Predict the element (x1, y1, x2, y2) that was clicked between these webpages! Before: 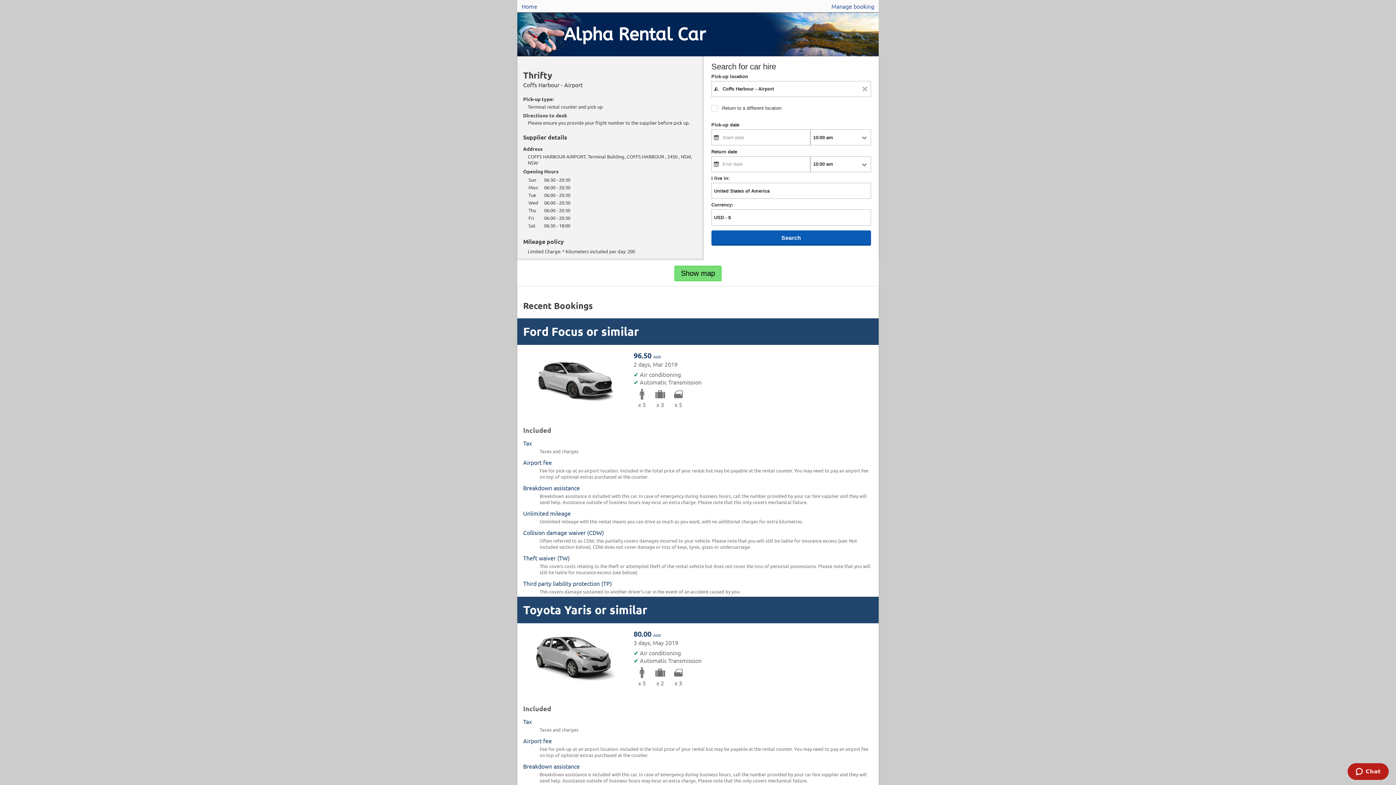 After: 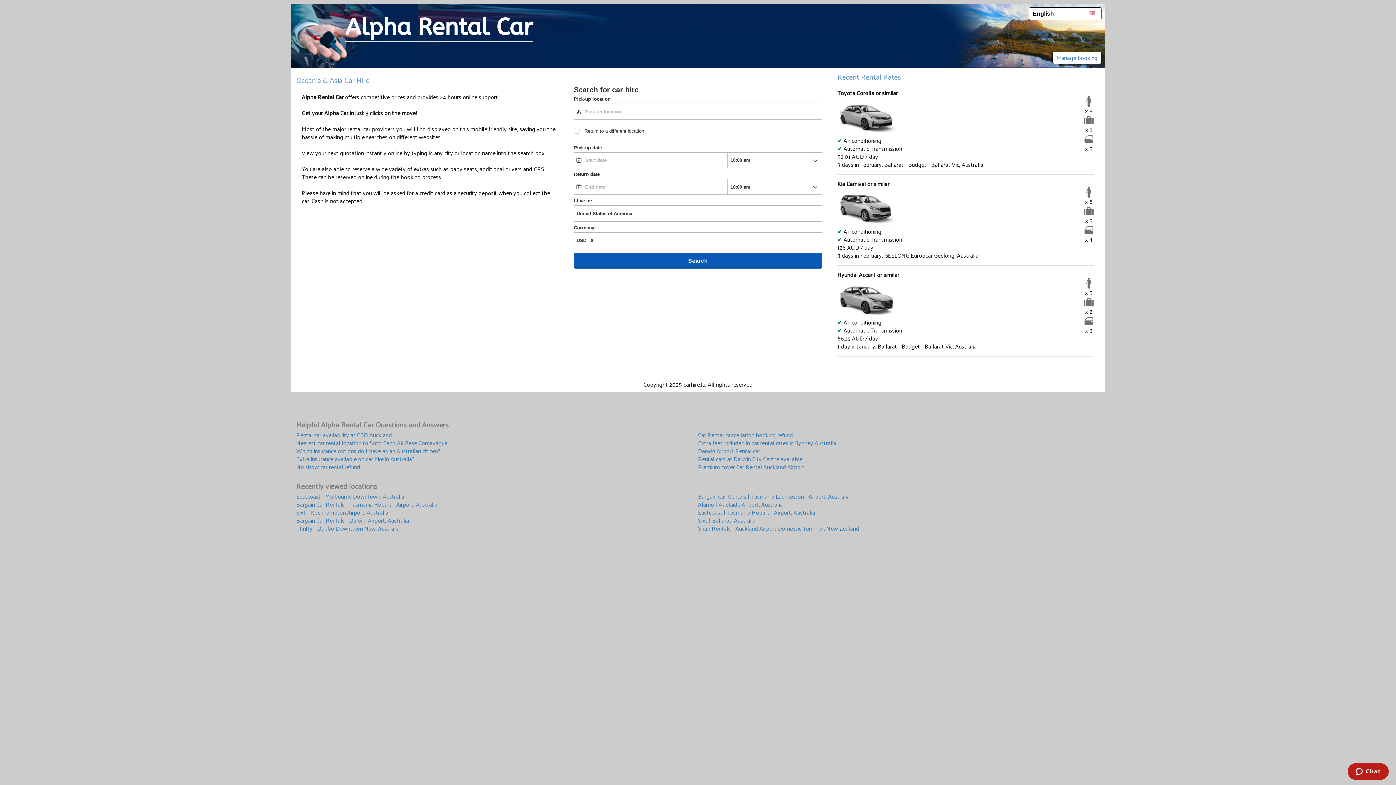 Action: label: Alpha Rental Car bbox: (517, 12, 878, 56)